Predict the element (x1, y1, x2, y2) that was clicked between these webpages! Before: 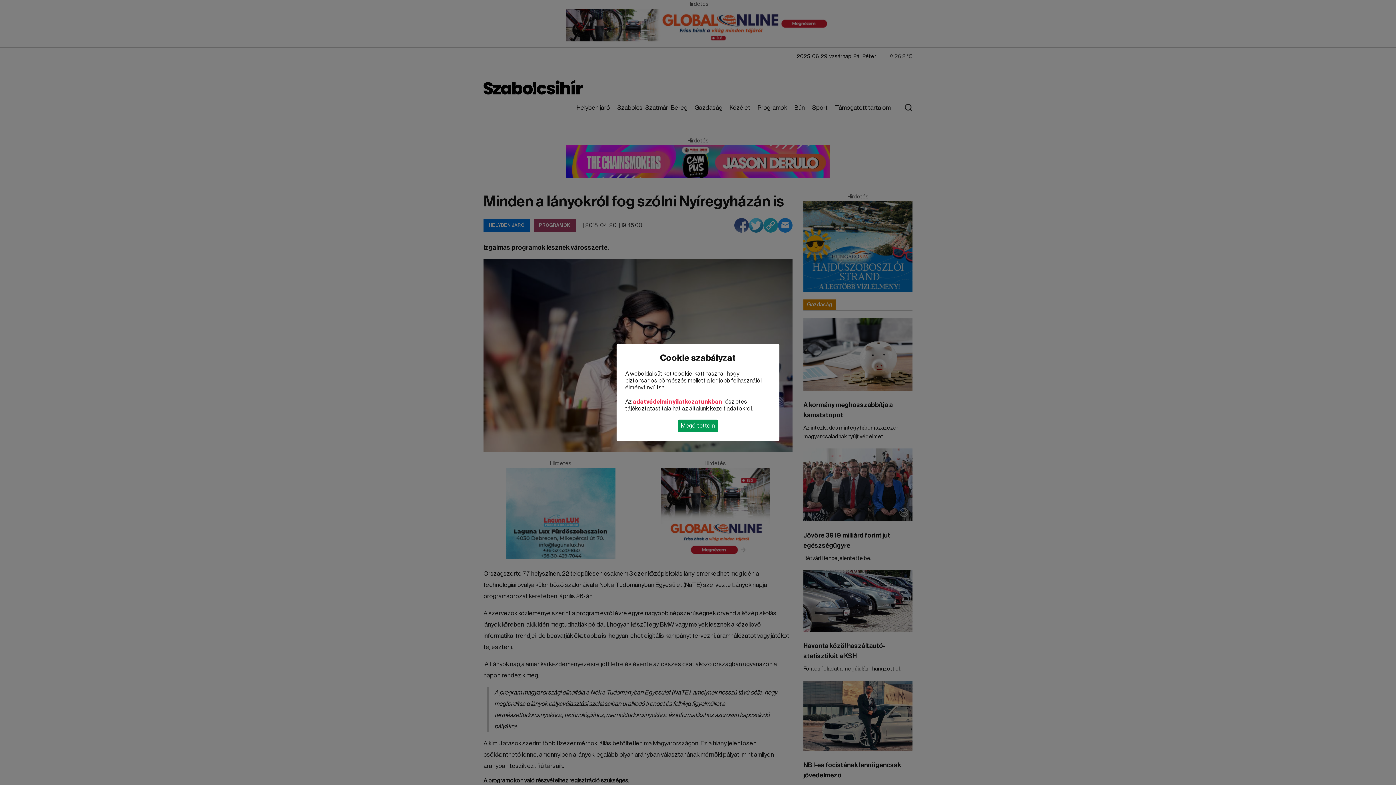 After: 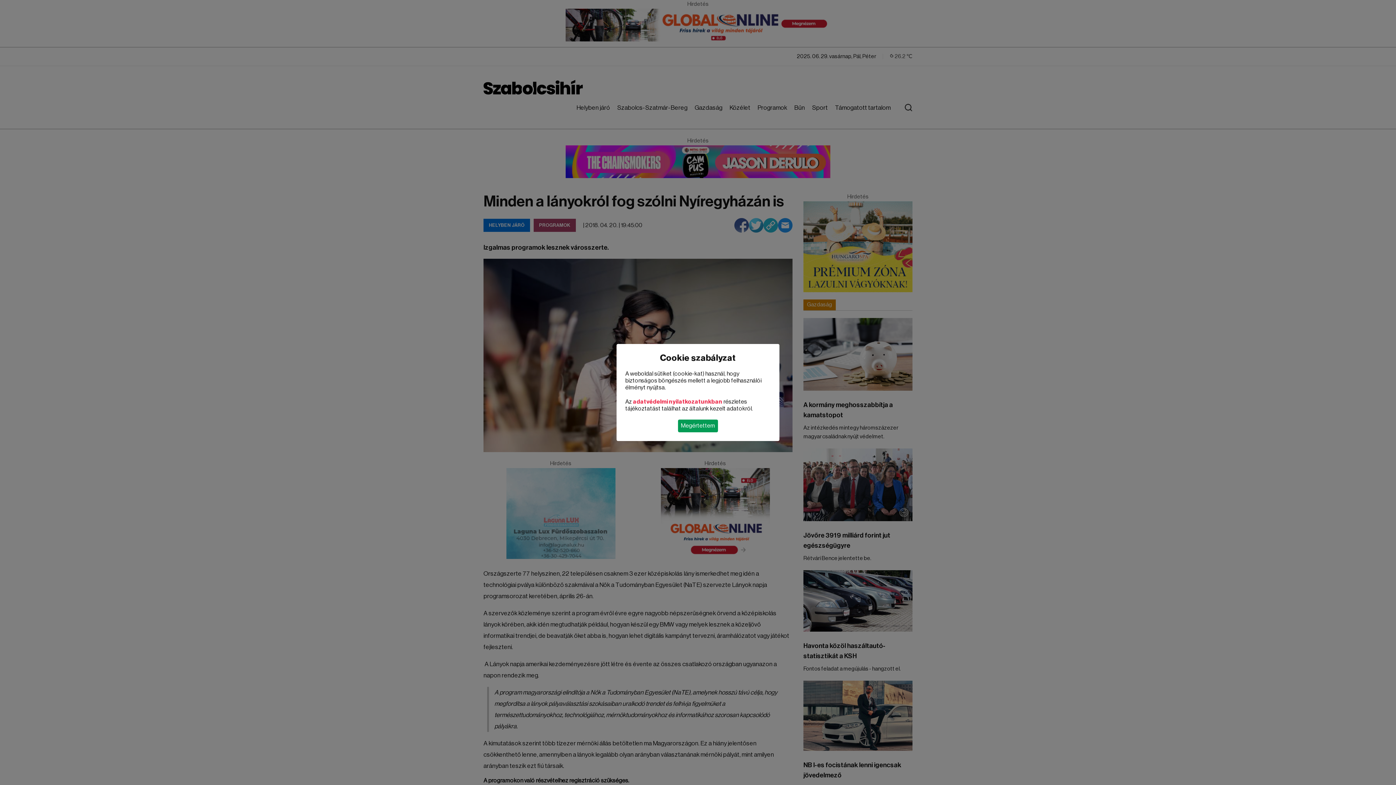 Action: label: adatvédelmi nyilatkozatunkban bbox: (633, 399, 722, 404)